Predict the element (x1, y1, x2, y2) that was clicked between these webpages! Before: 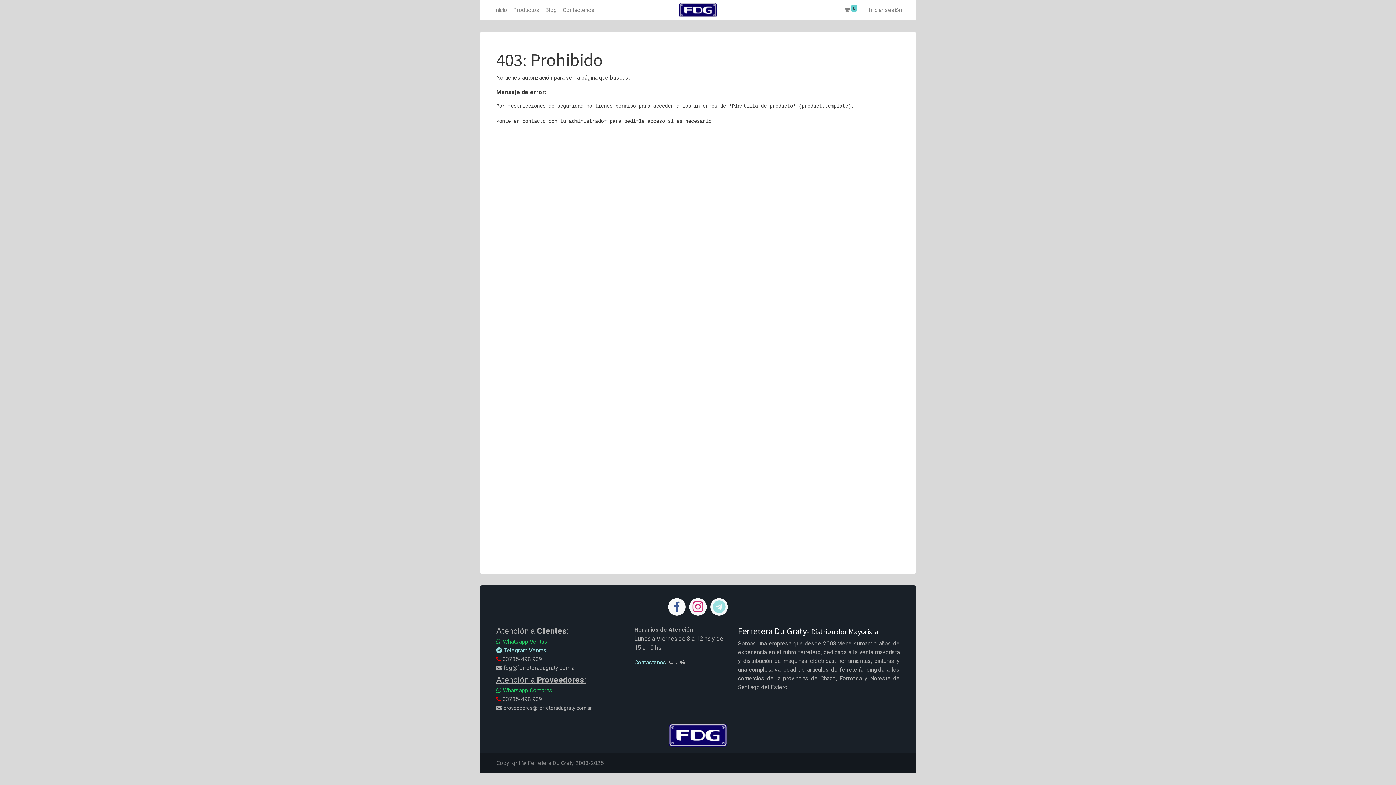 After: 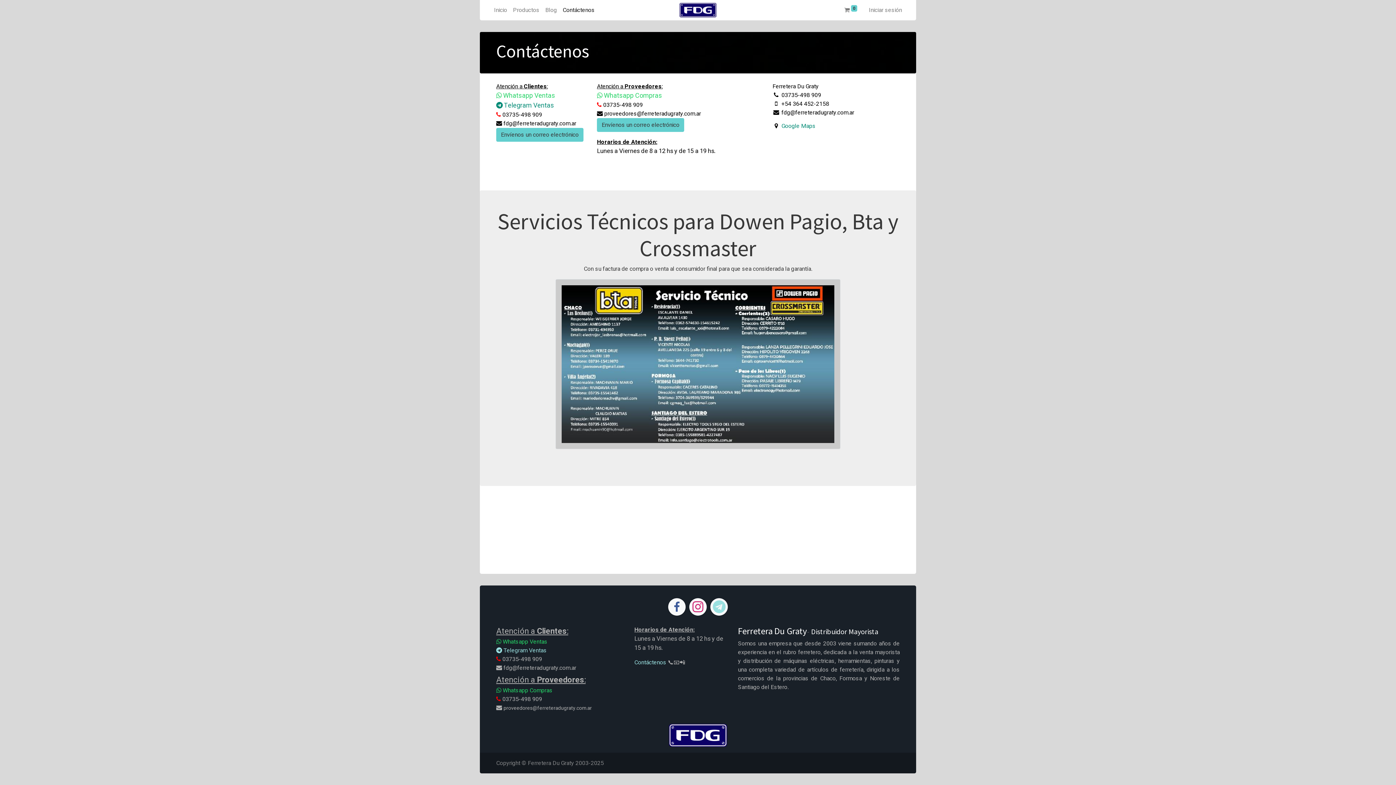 Action: label: Contáctenos bbox: (560, 2, 597, 17)